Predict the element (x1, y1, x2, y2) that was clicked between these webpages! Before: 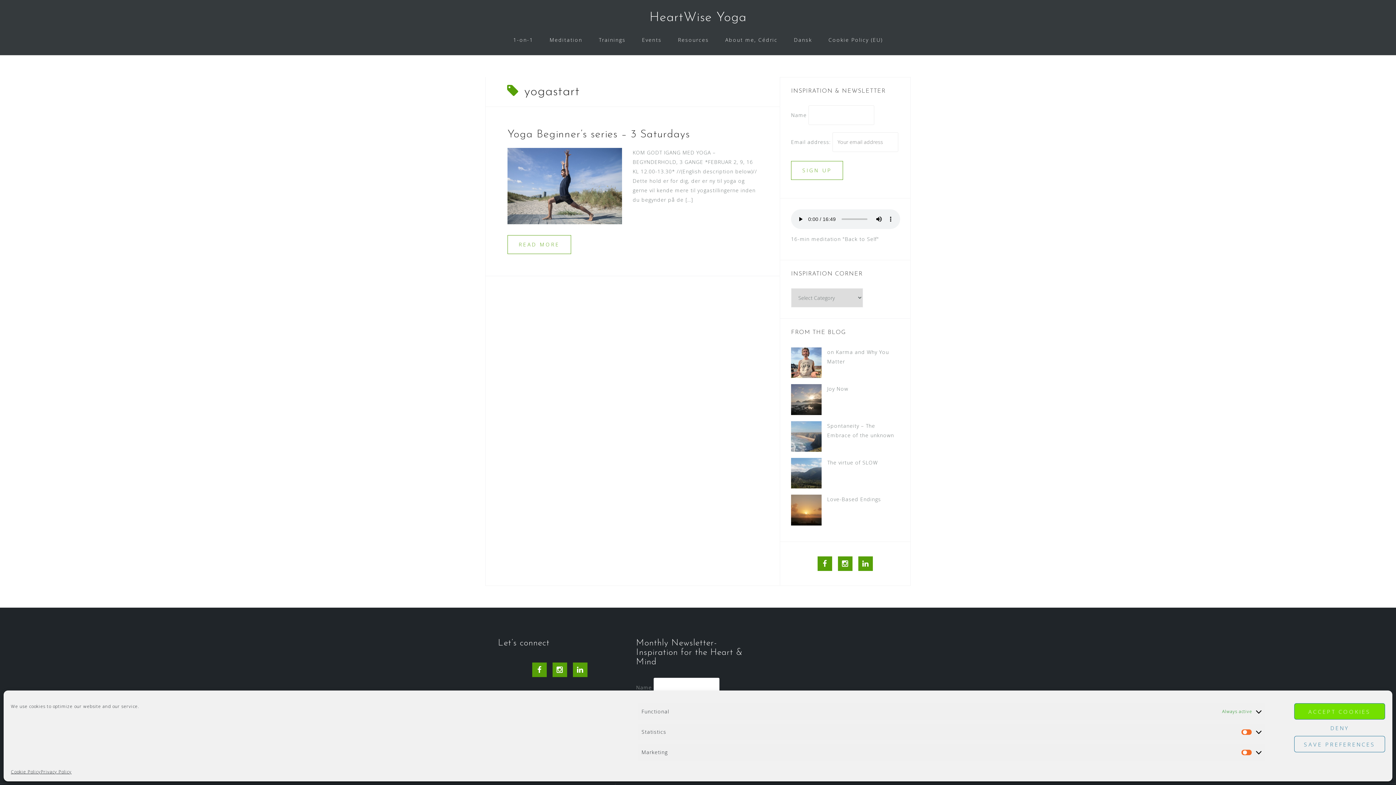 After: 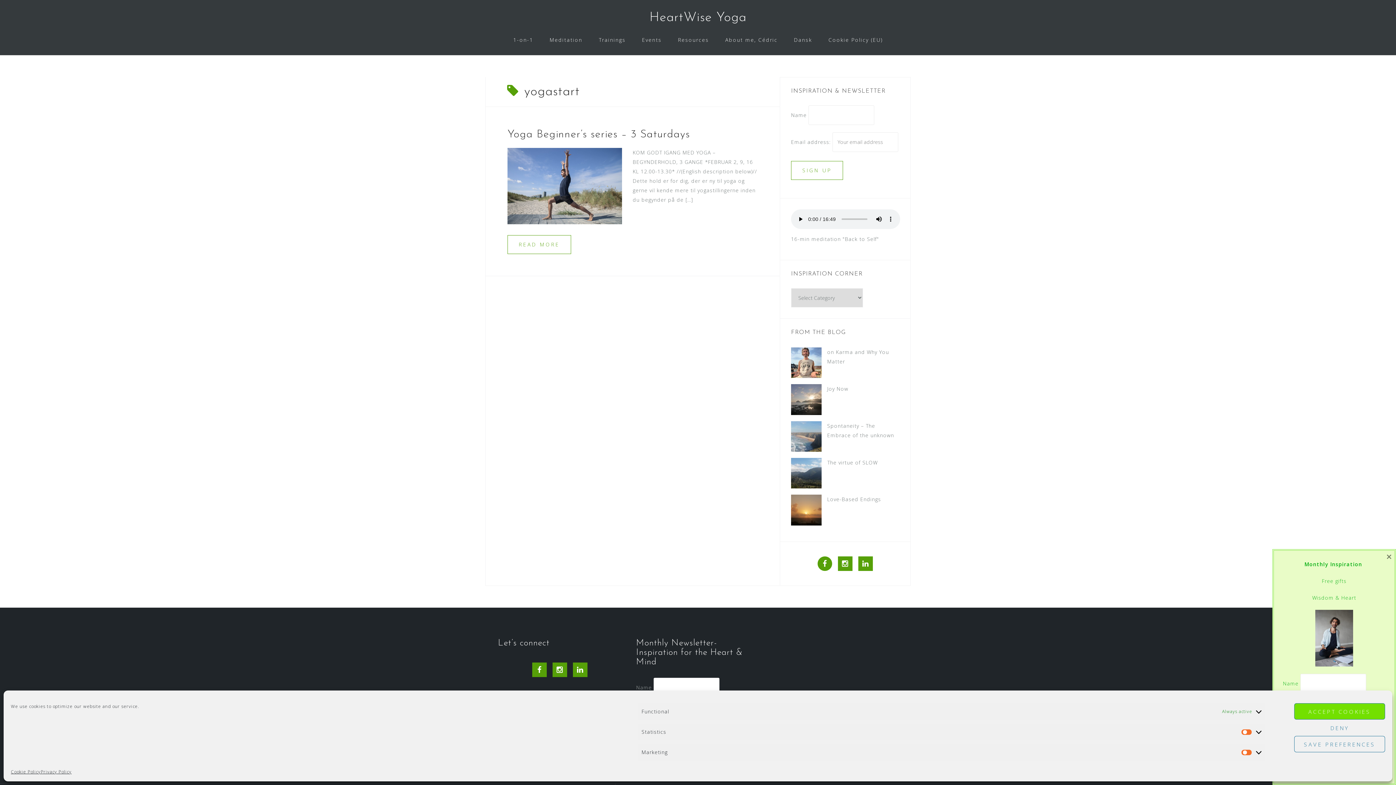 Action: label: Facebook bbox: (817, 556, 832, 571)